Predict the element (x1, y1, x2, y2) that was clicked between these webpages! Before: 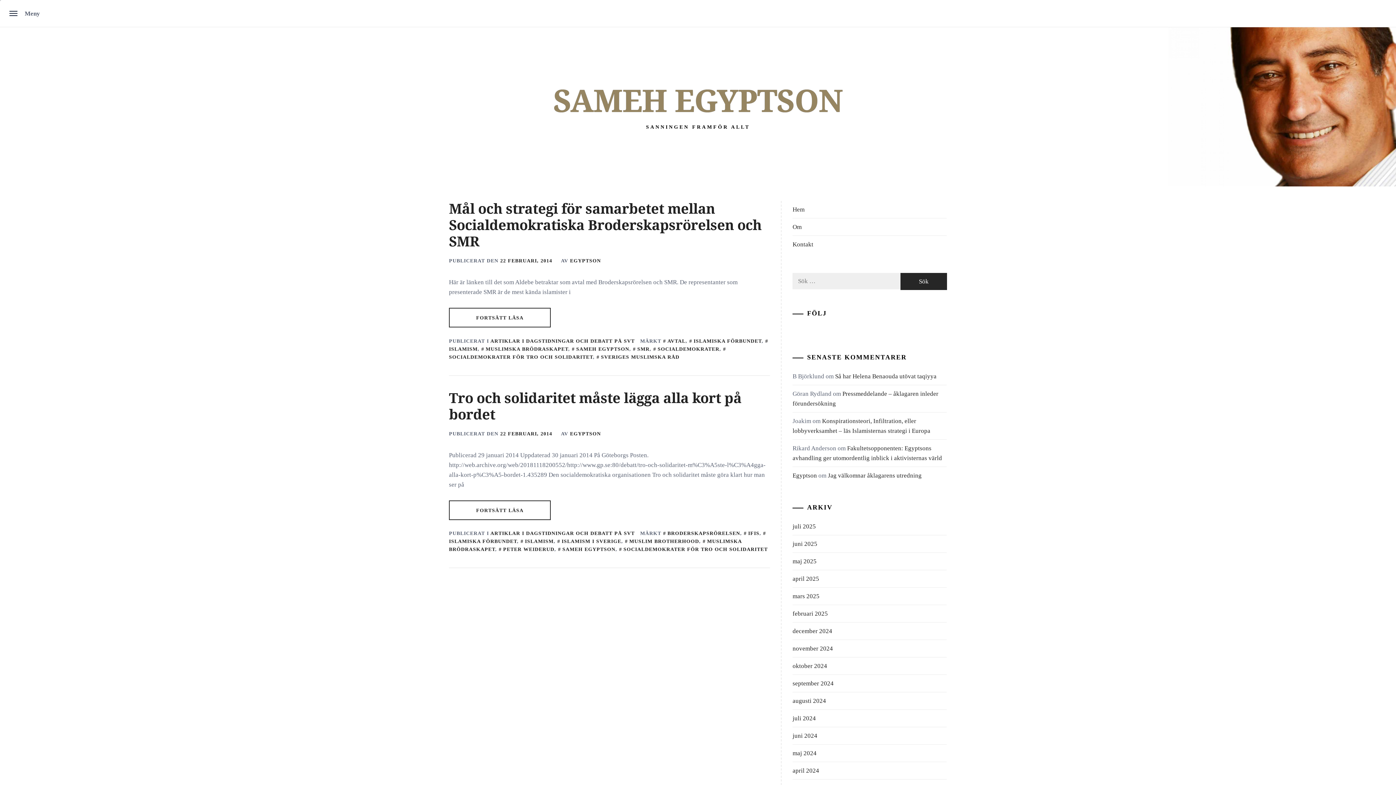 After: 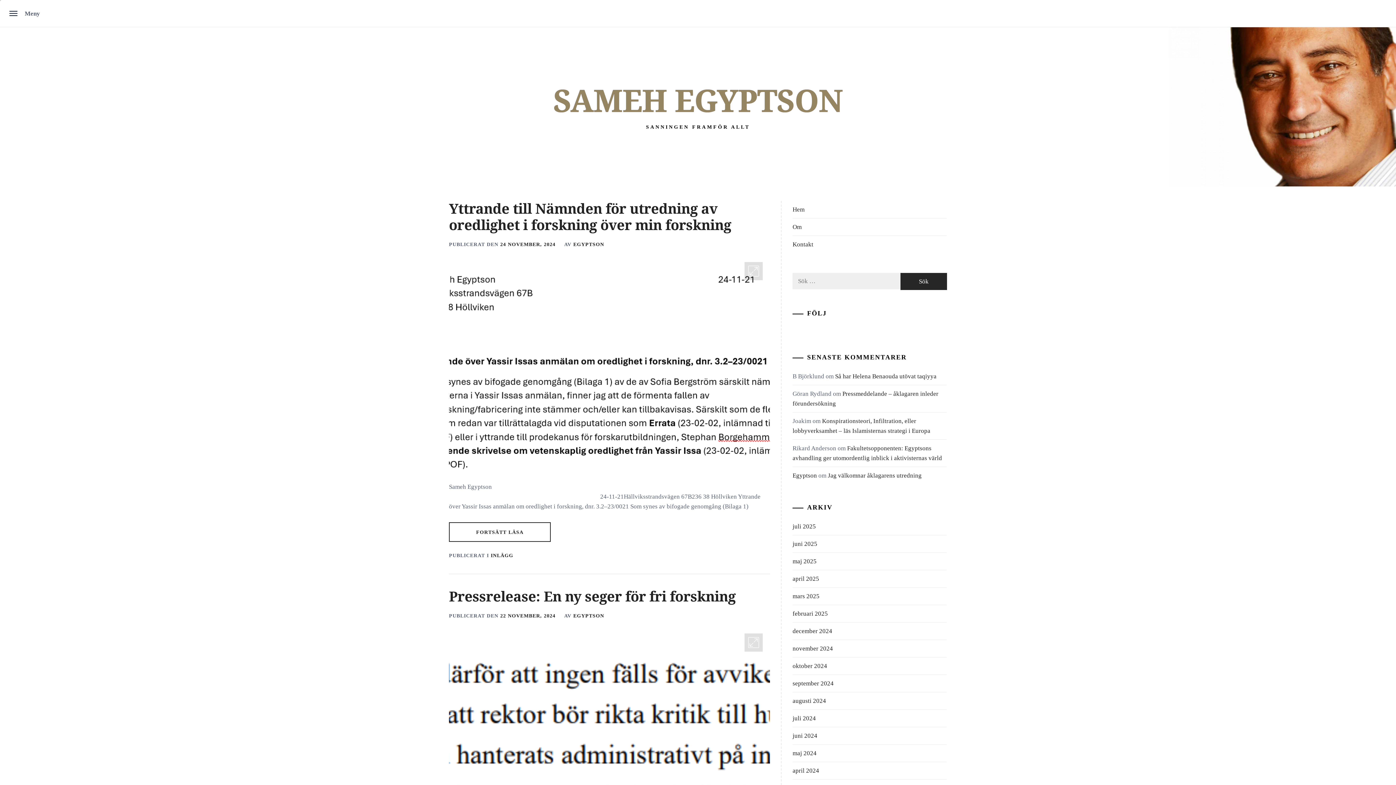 Action: bbox: (792, 645, 833, 652) label: november 2024